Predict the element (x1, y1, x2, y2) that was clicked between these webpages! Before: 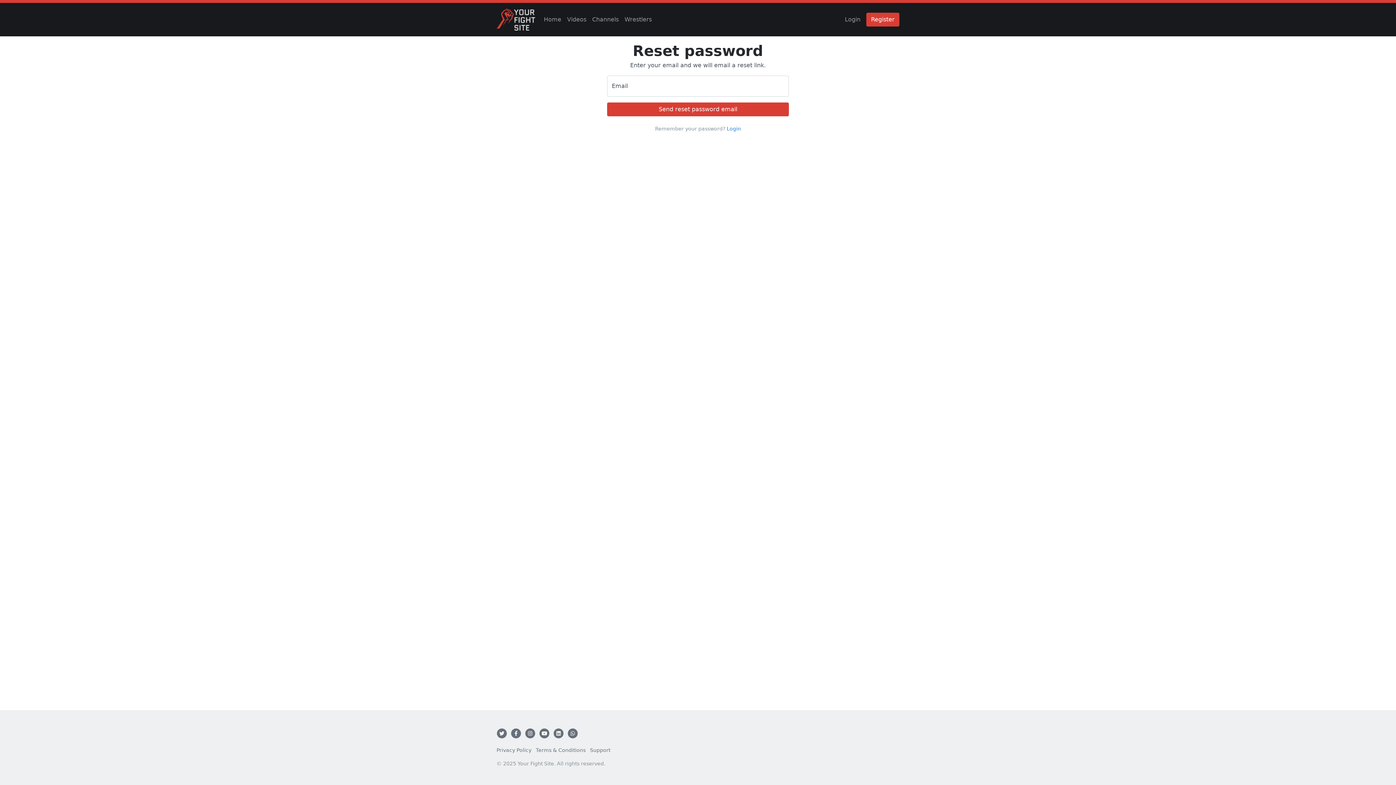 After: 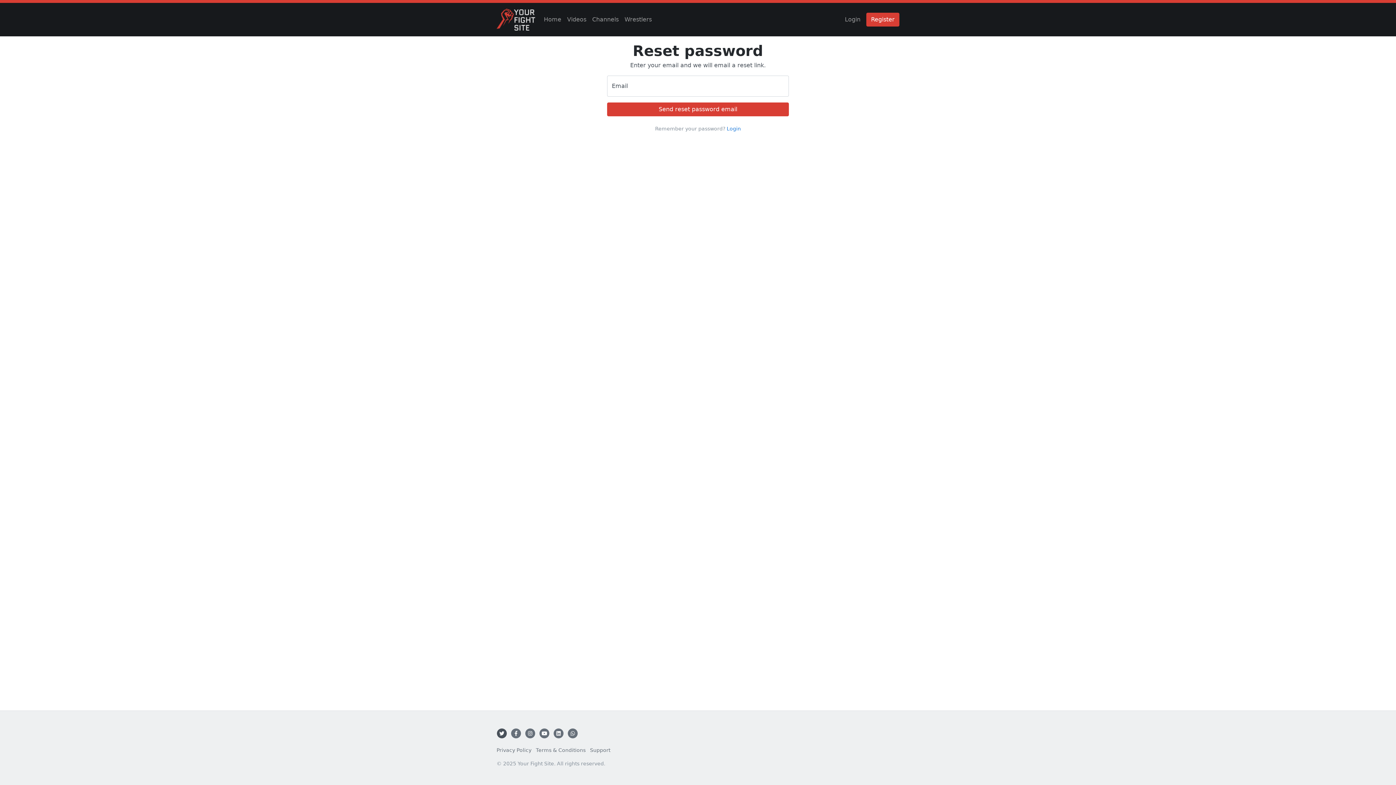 Action: label: Your Fight Site VOD on Twitter bbox: (495, 734, 508, 740)